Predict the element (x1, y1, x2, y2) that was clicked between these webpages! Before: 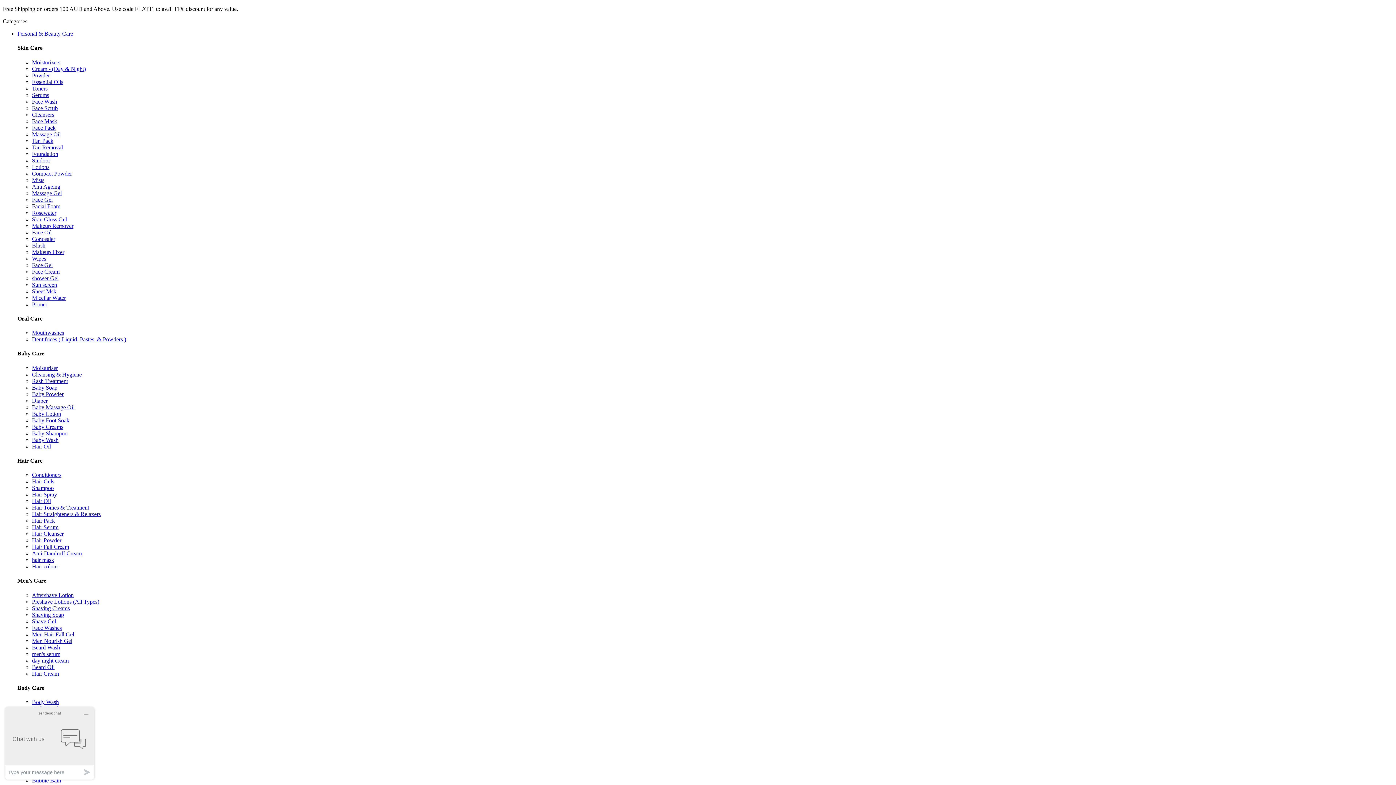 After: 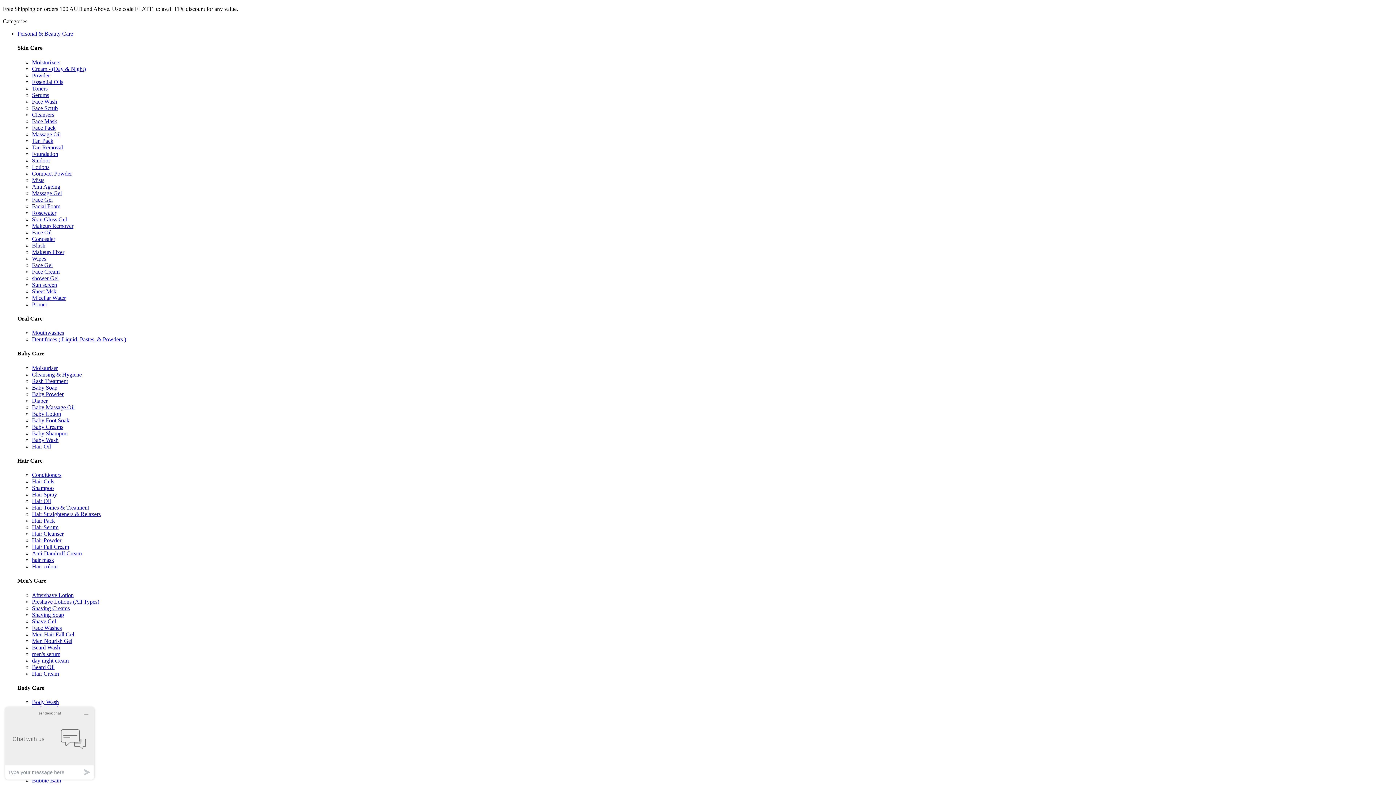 Action: label: men's serum bbox: (32, 651, 60, 657)